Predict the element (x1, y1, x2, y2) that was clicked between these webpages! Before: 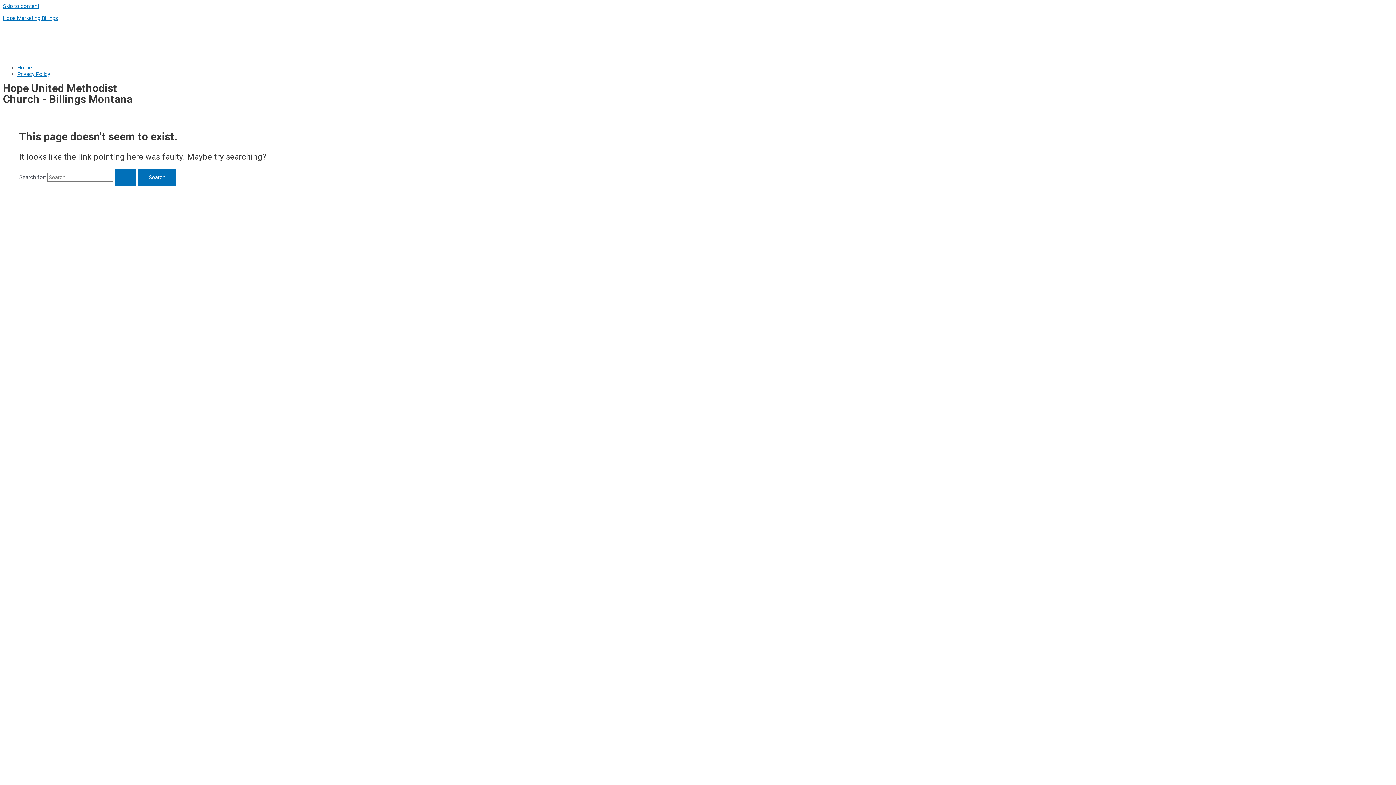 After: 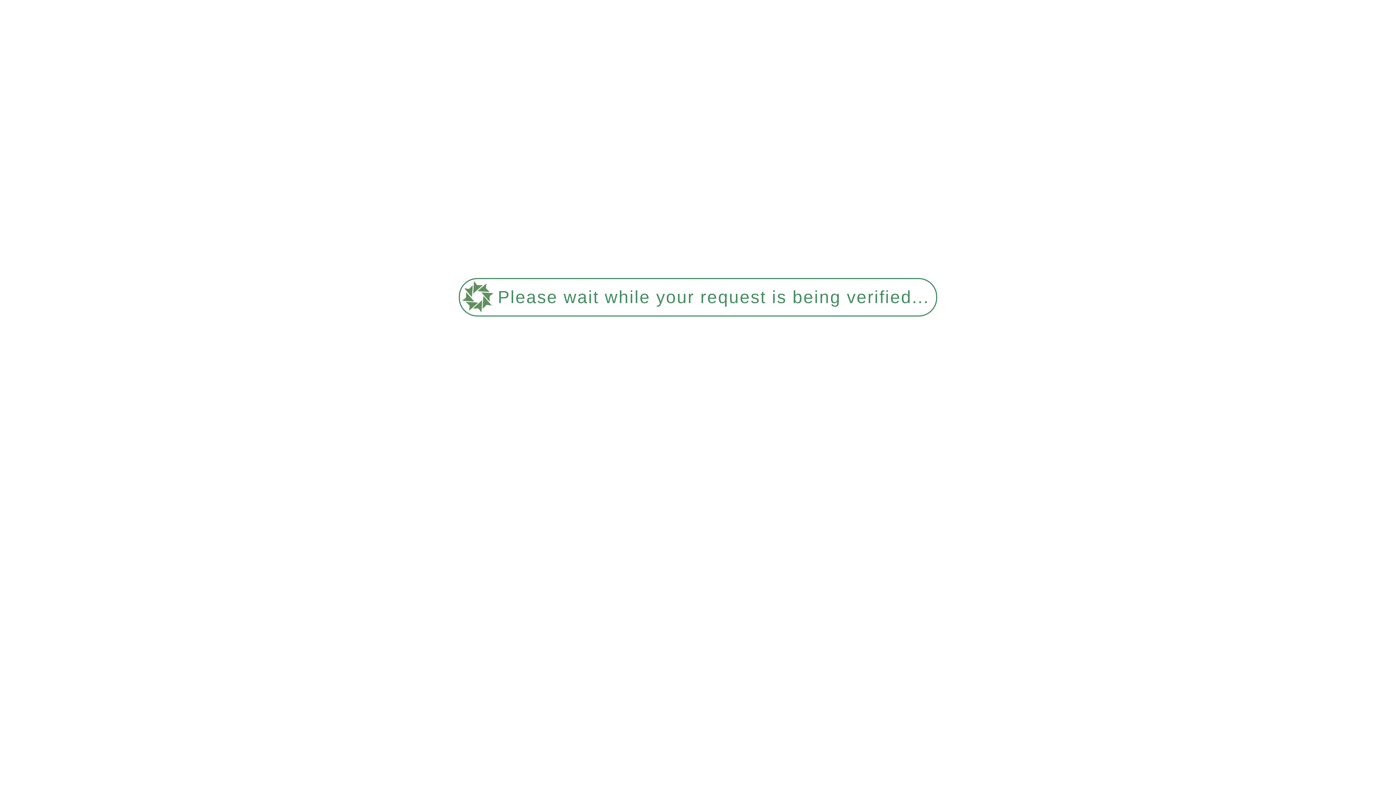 Action: label: Privacy Policy bbox: (17, 70, 50, 77)